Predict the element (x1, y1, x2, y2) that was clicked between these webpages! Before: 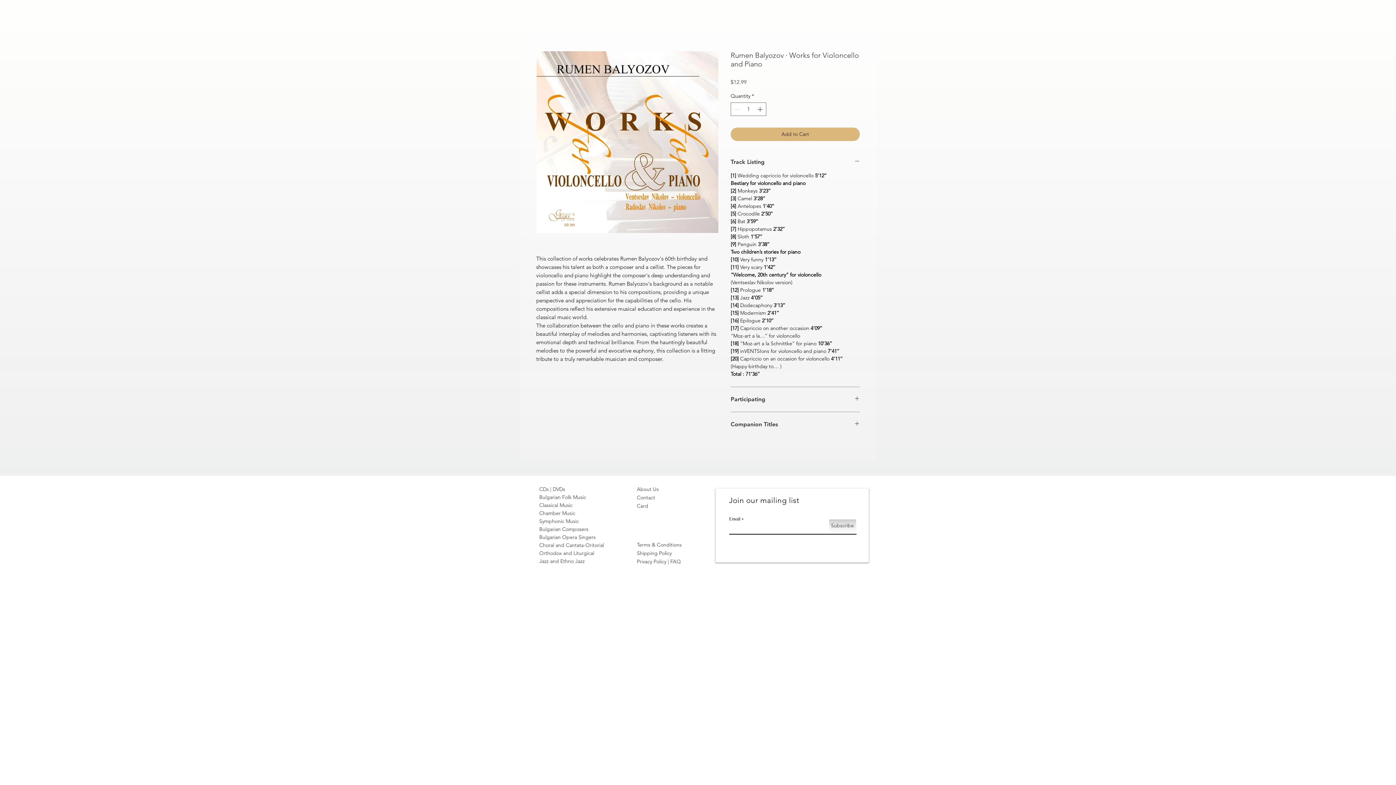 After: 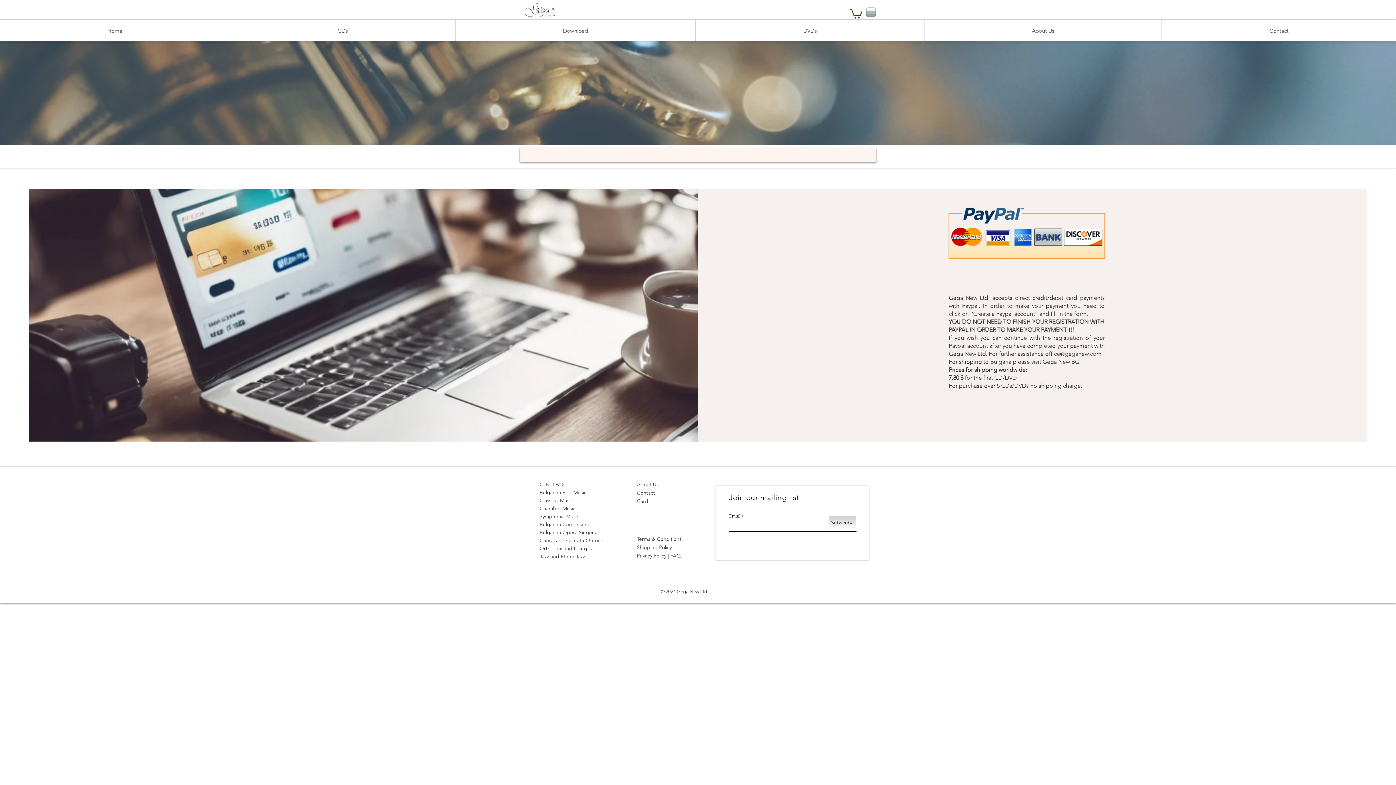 Action: label: Card bbox: (637, 502, 648, 509)